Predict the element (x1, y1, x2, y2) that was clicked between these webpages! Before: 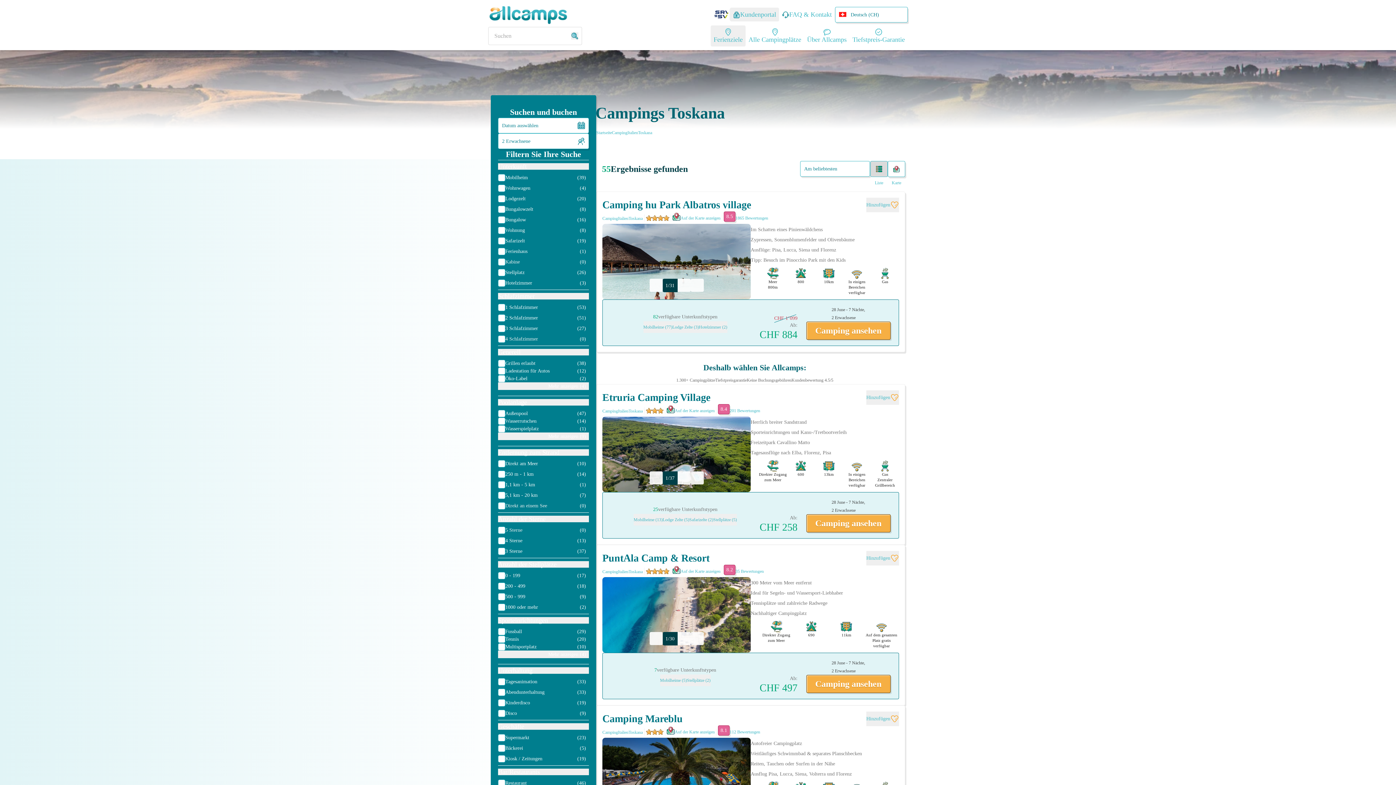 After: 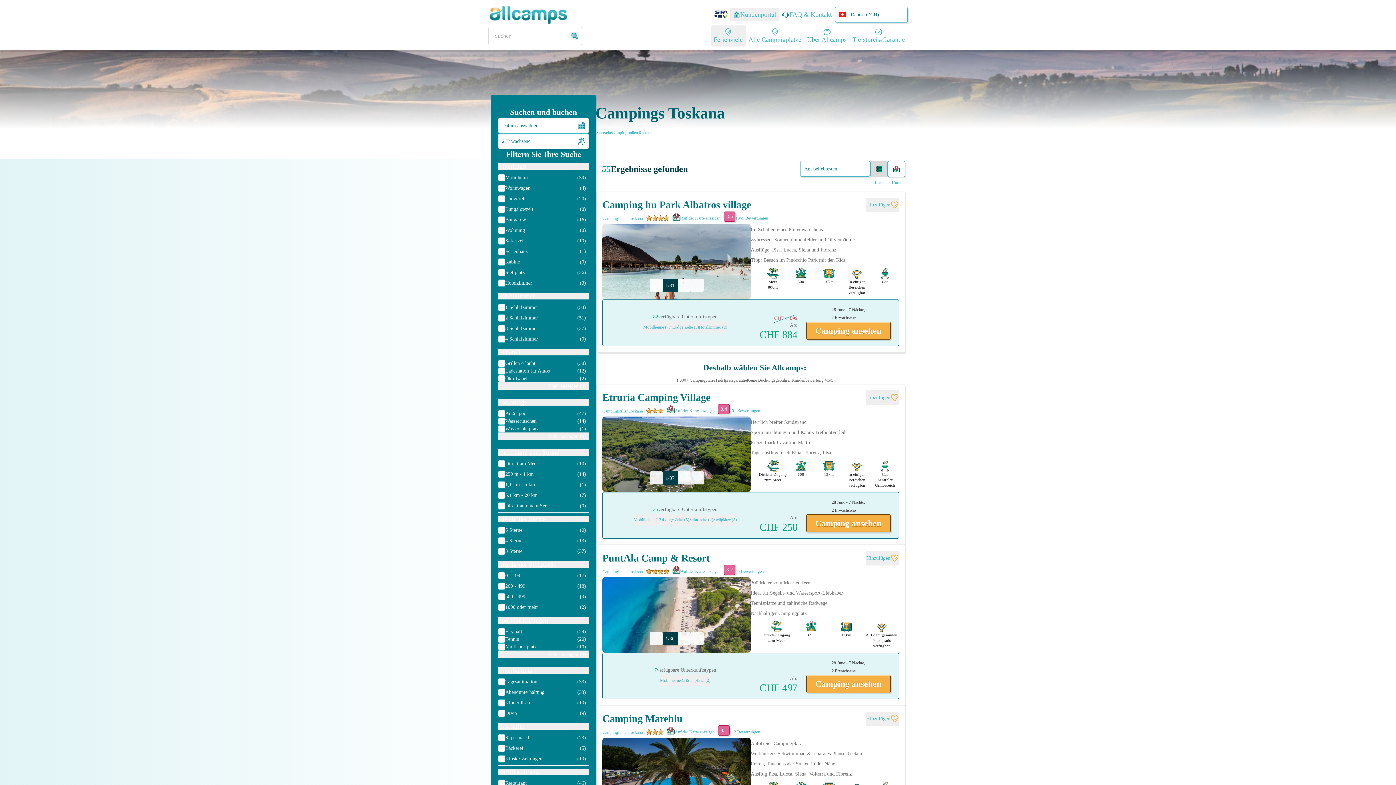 Action: bbox: (571, 32, 578, 39)